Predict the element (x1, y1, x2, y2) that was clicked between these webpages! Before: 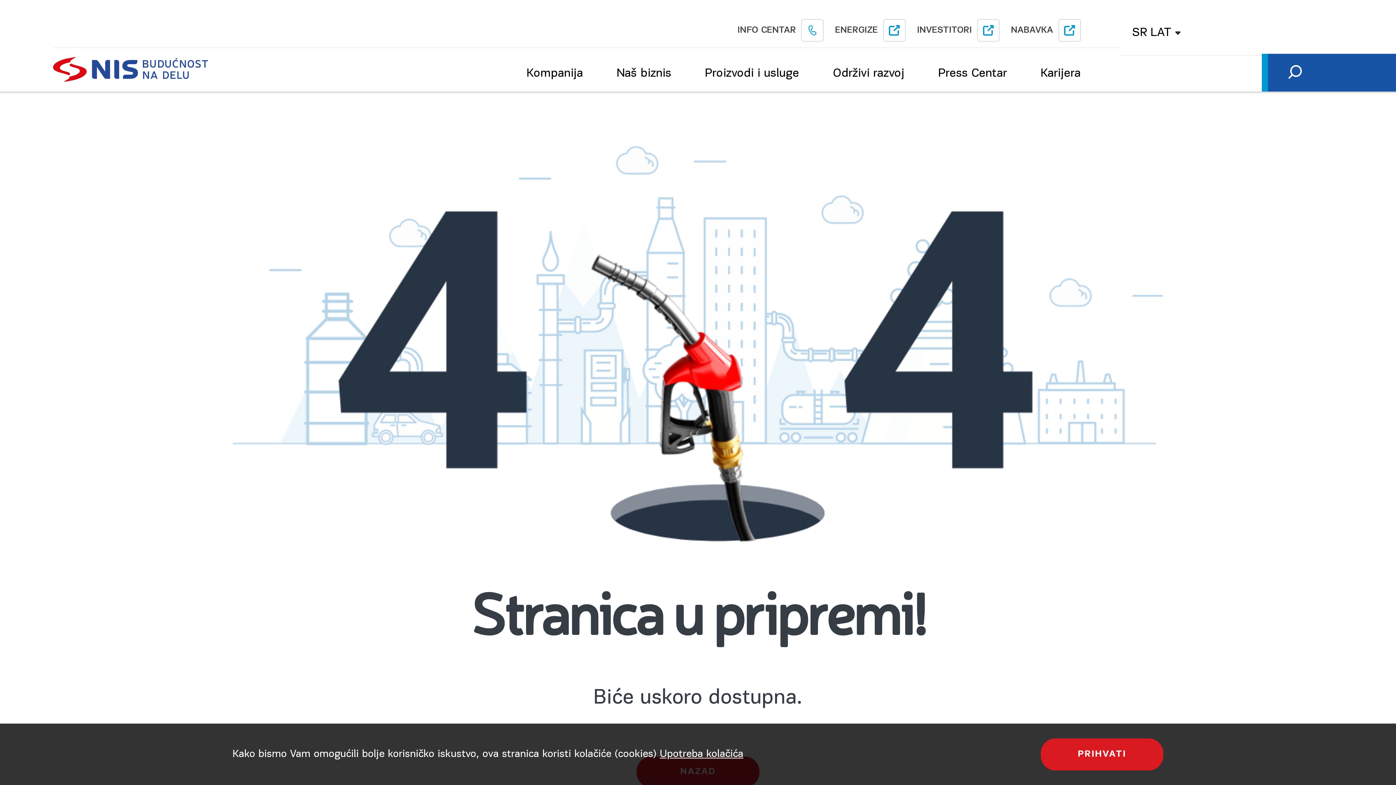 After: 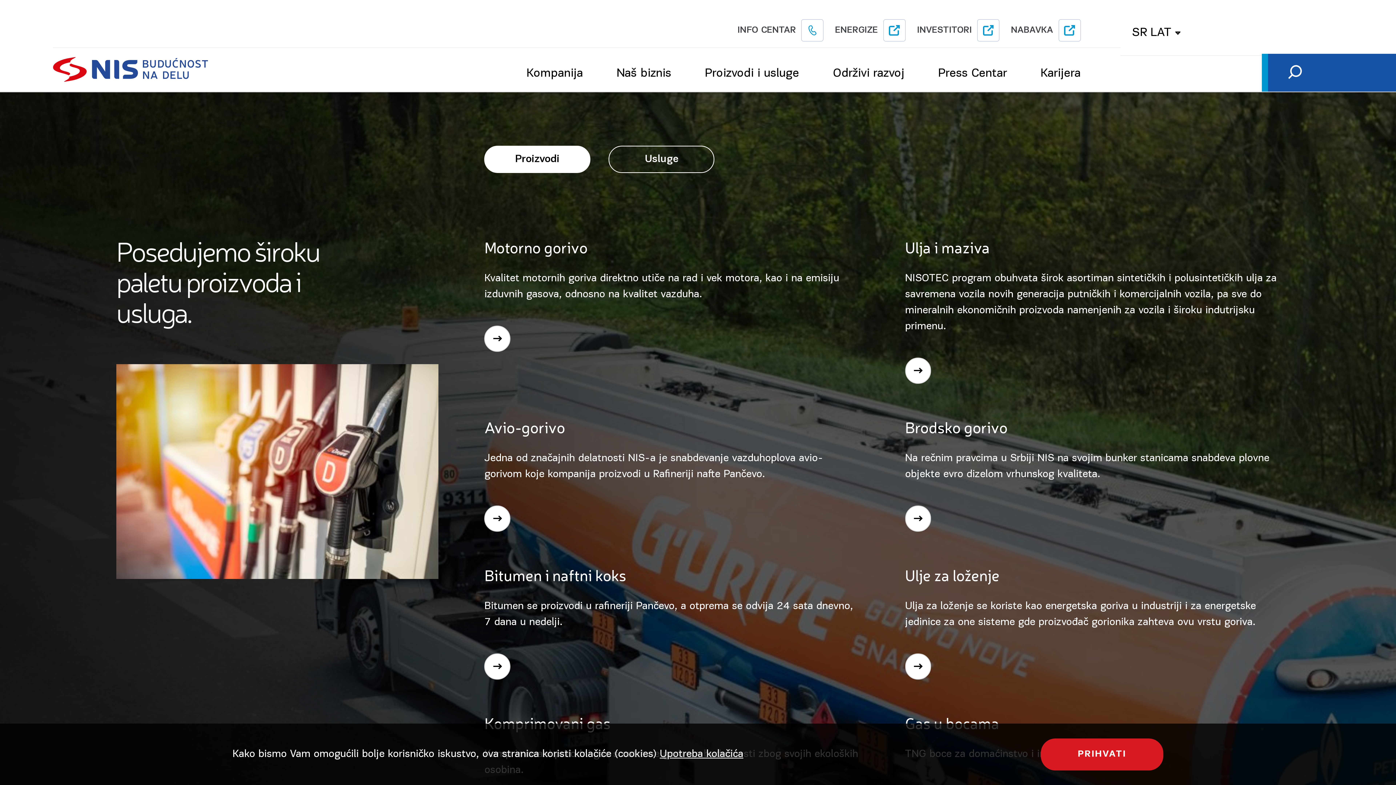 Action: bbox: (705, 56, 799, 90) label: Proizvodi i usluge